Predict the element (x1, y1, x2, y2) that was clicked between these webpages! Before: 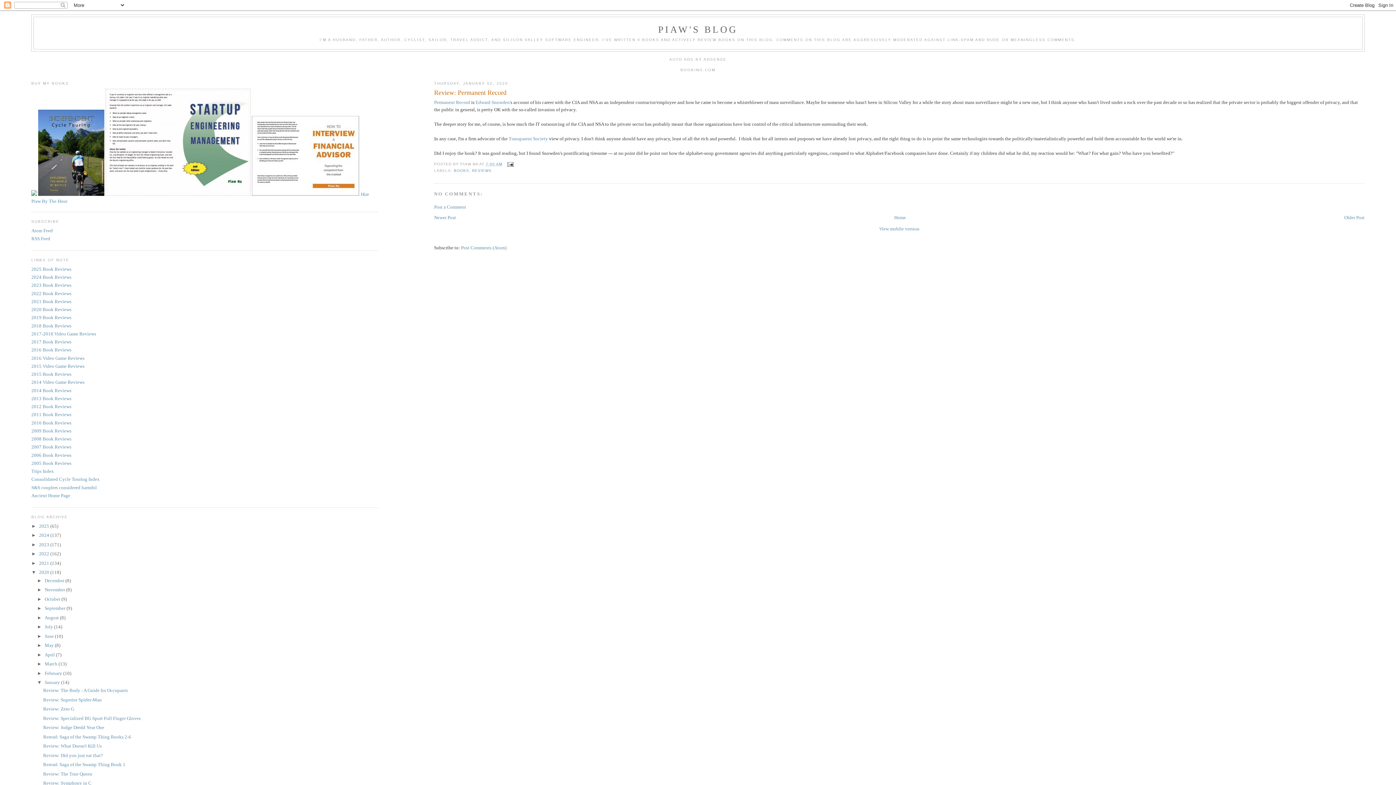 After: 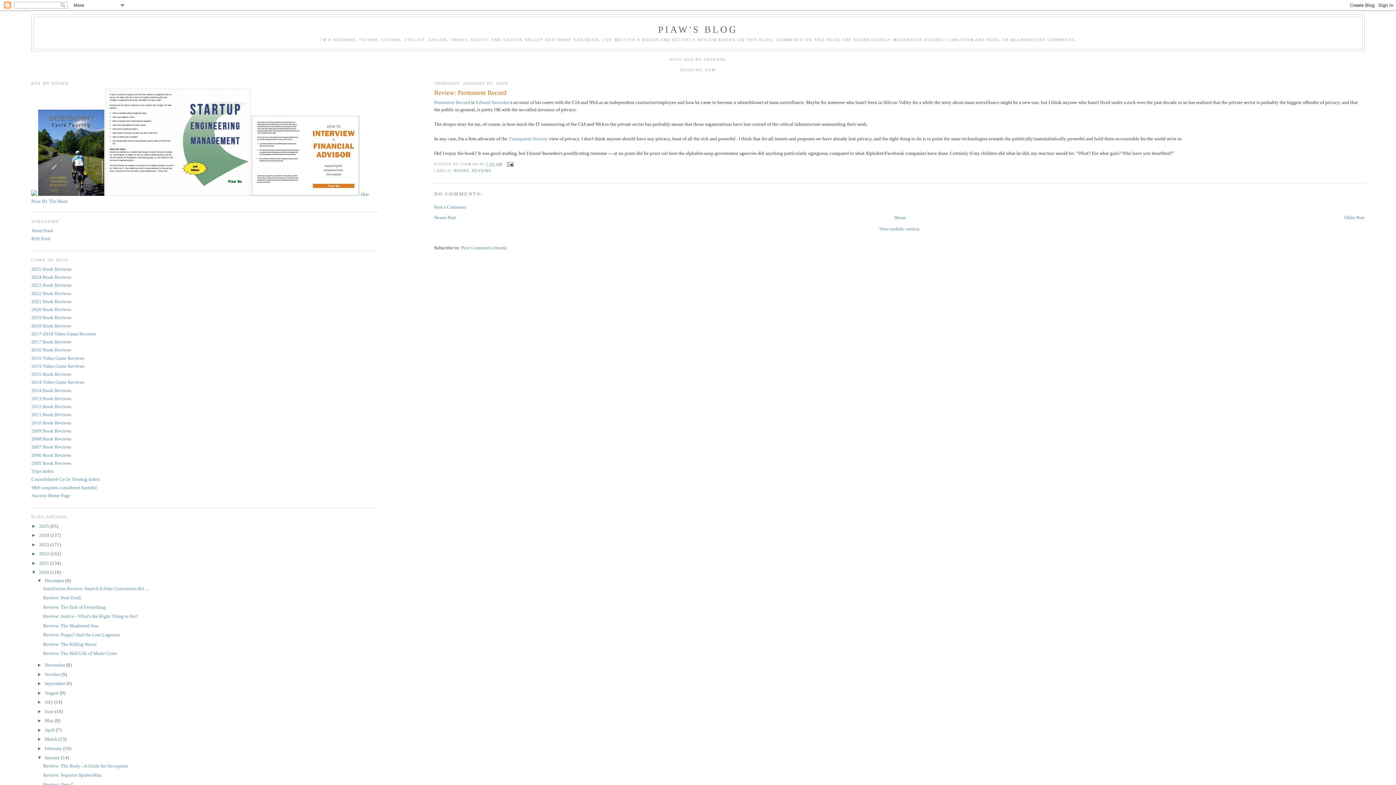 Action: bbox: (37, 578, 44, 583) label: ►  